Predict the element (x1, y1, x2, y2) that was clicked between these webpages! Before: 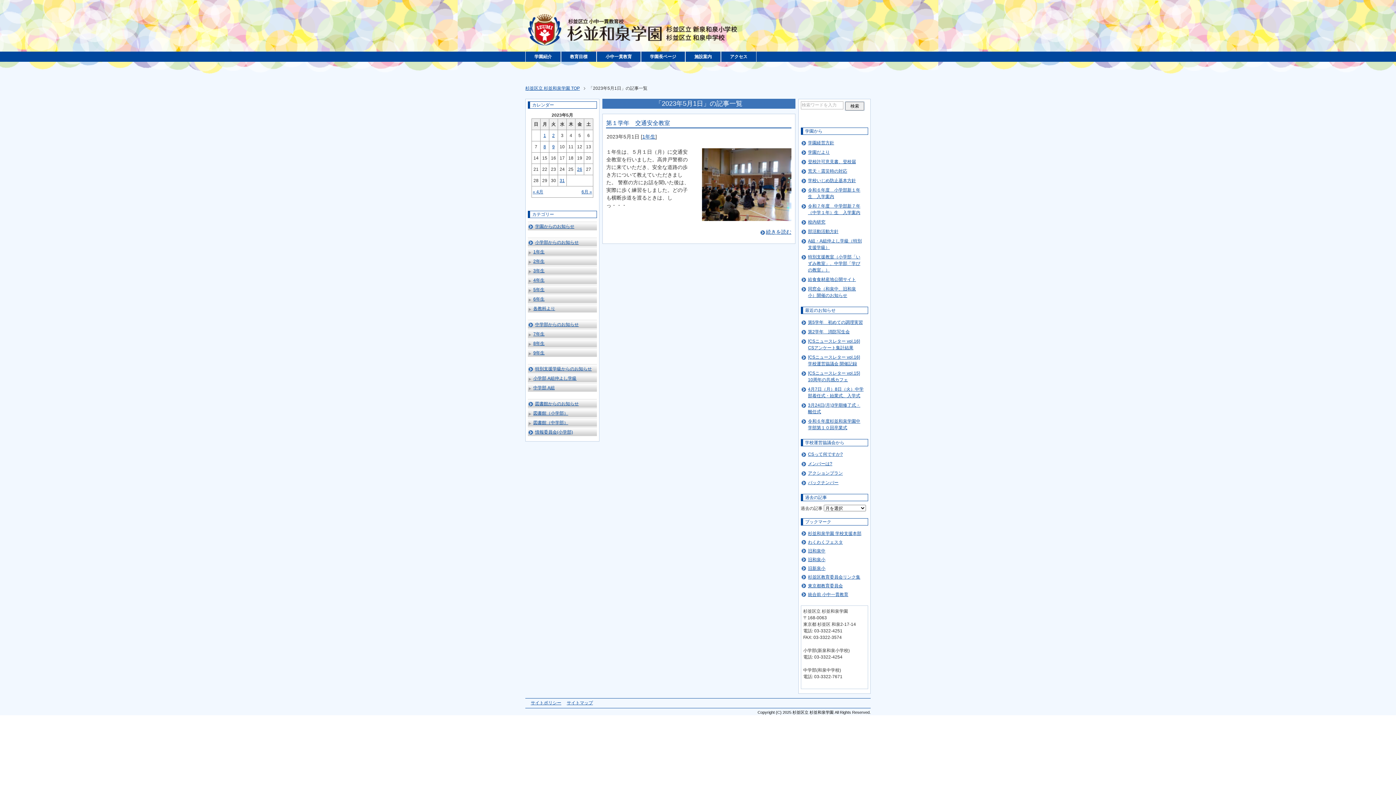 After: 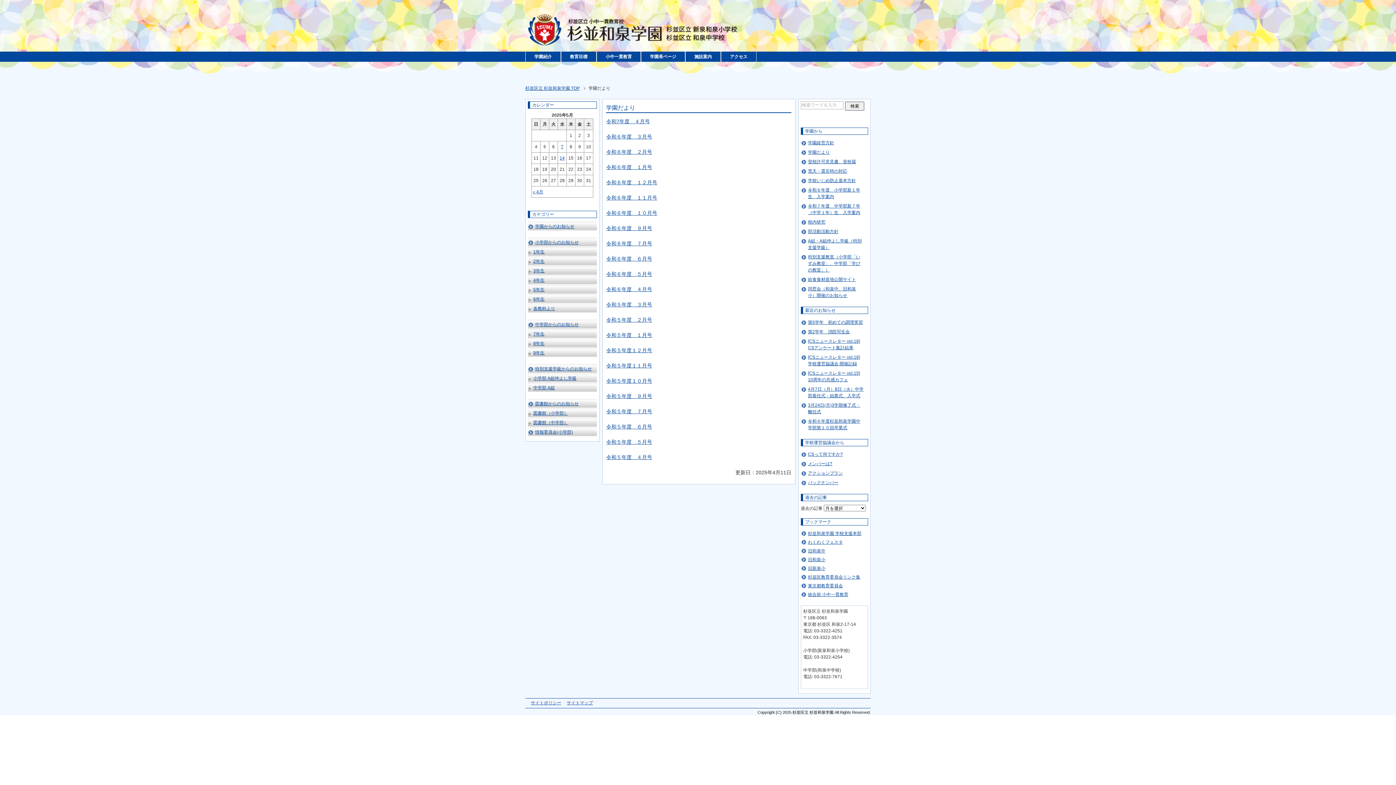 Action: bbox: (800, 147, 868, 157) label: 学園だより